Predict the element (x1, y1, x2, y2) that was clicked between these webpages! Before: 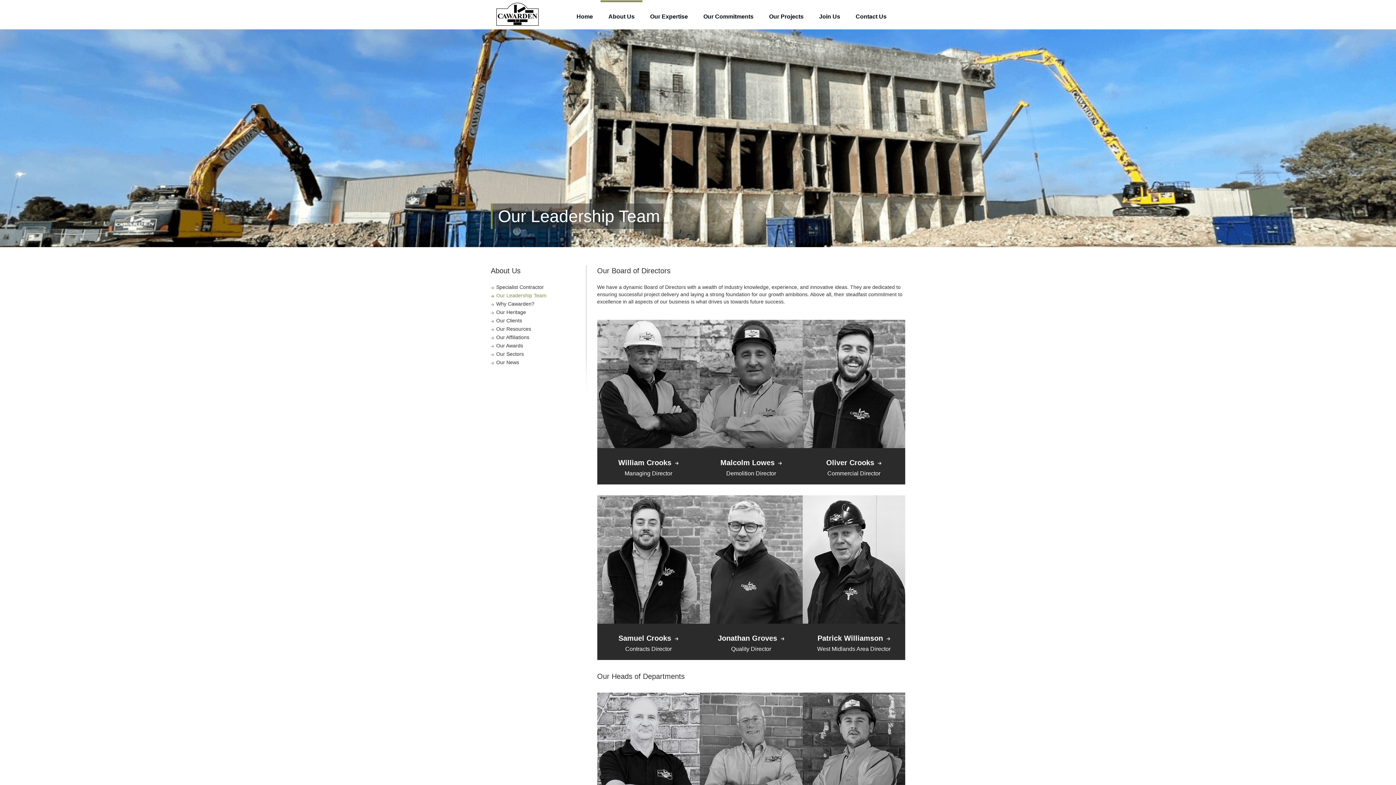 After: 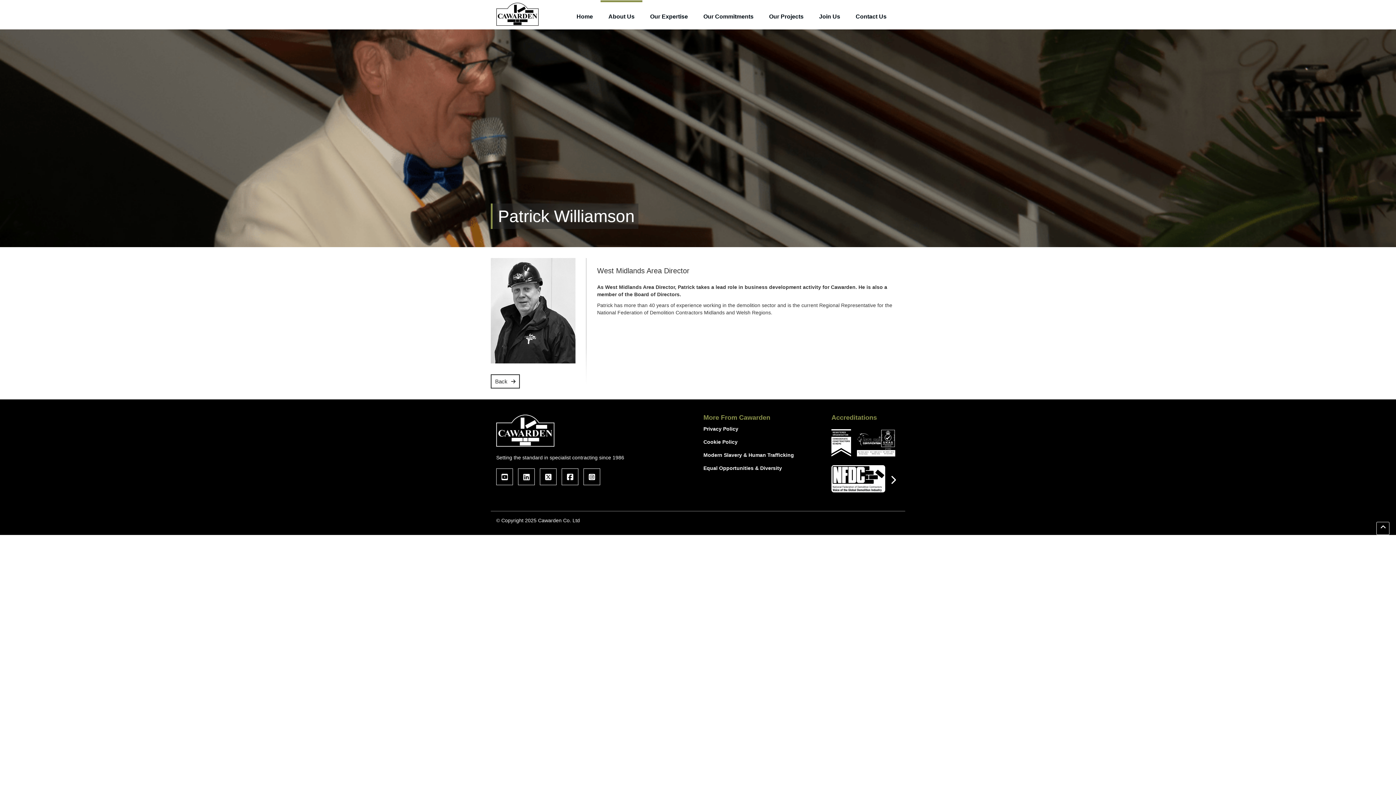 Action: label: Patrick Williamson bbox: (817, 634, 890, 642)